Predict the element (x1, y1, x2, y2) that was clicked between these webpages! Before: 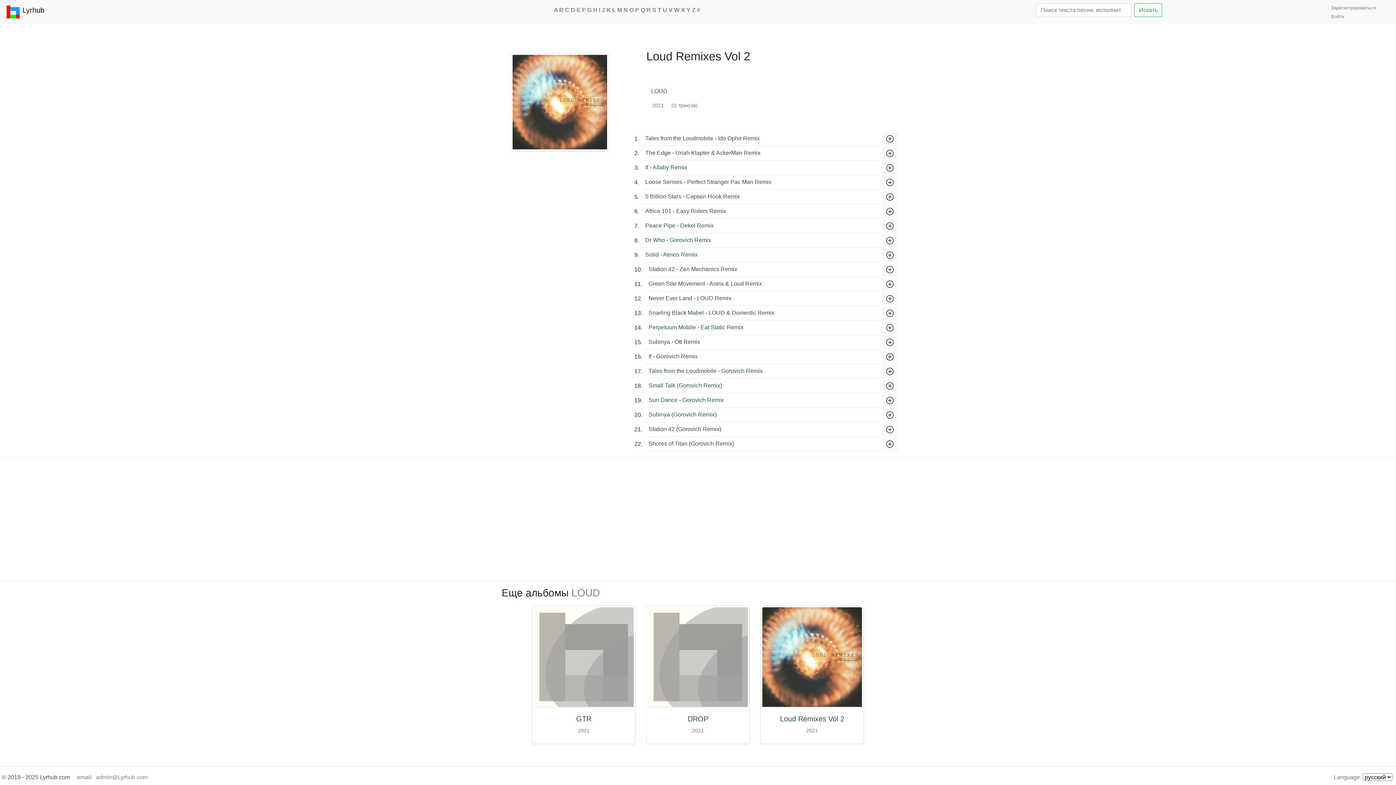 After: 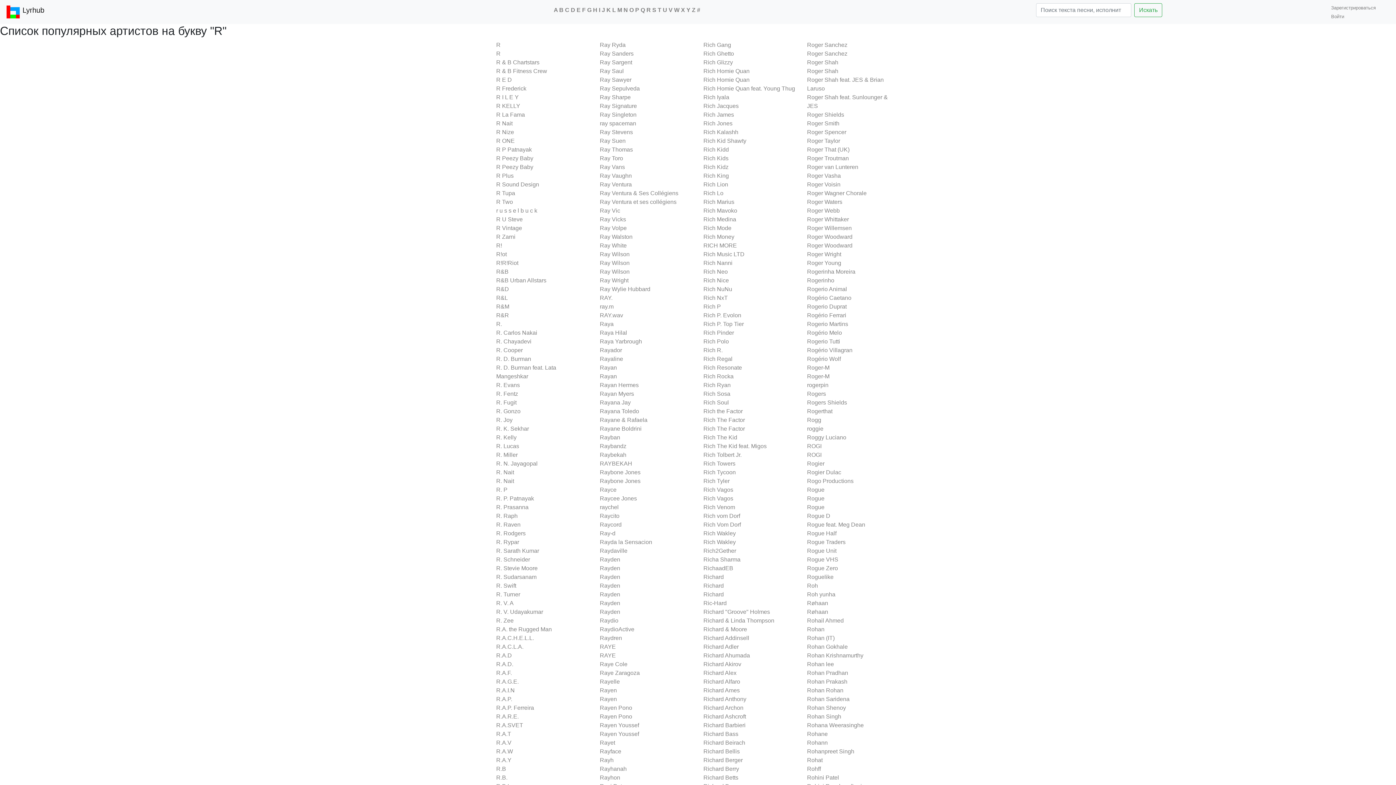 Action: label: R bbox: (646, 6, 651, 13)